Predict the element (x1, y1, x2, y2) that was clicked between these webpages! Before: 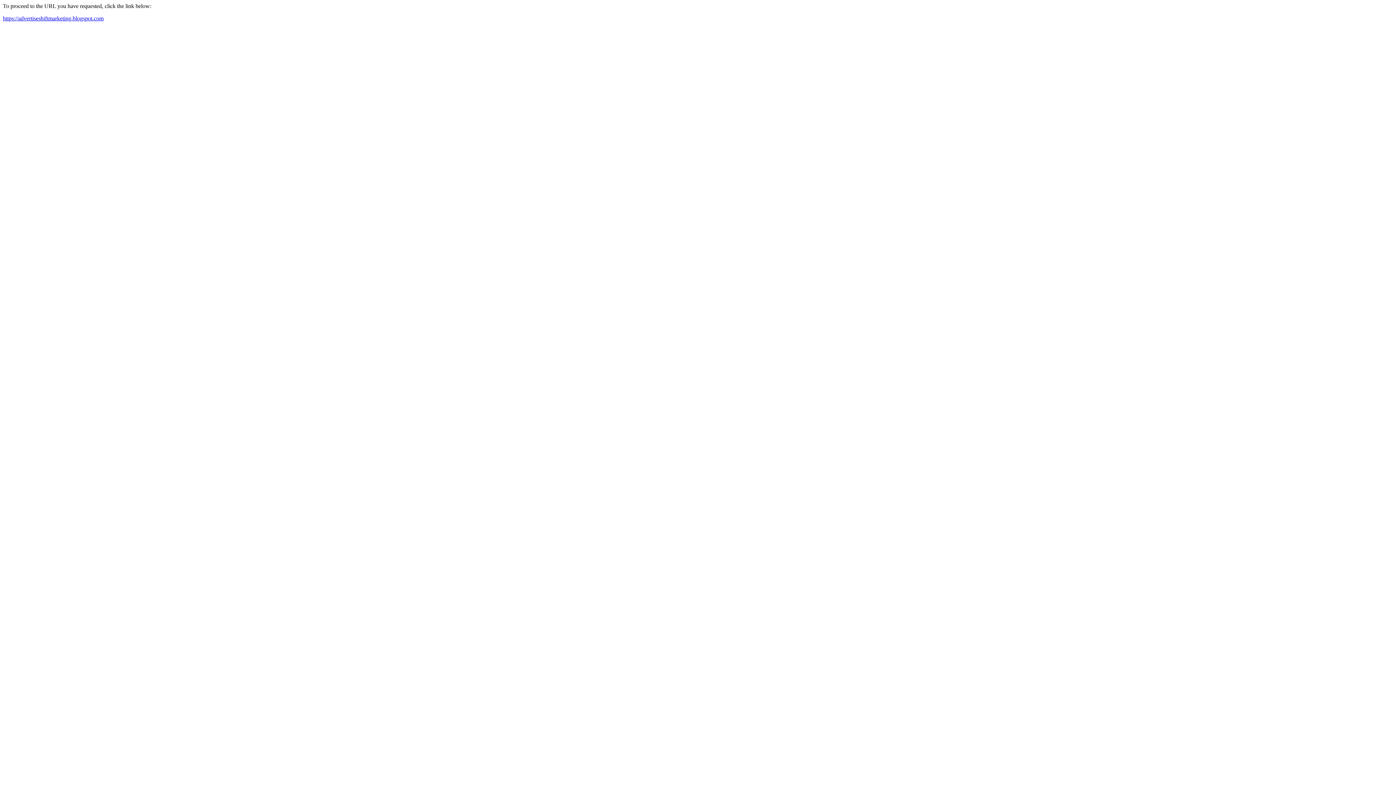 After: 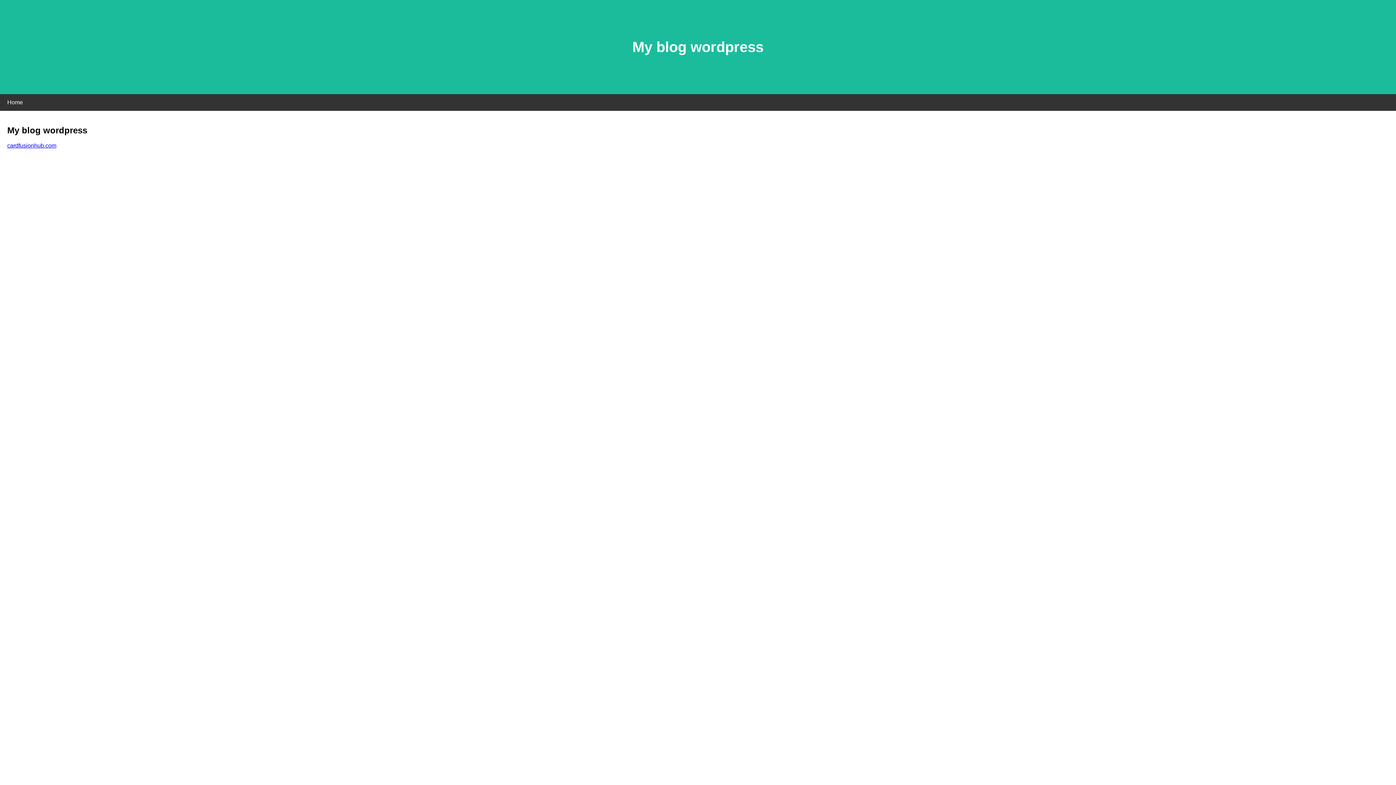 Action: bbox: (2, 15, 103, 21) label: https://advertiseshiftmarketing.blogspot.com